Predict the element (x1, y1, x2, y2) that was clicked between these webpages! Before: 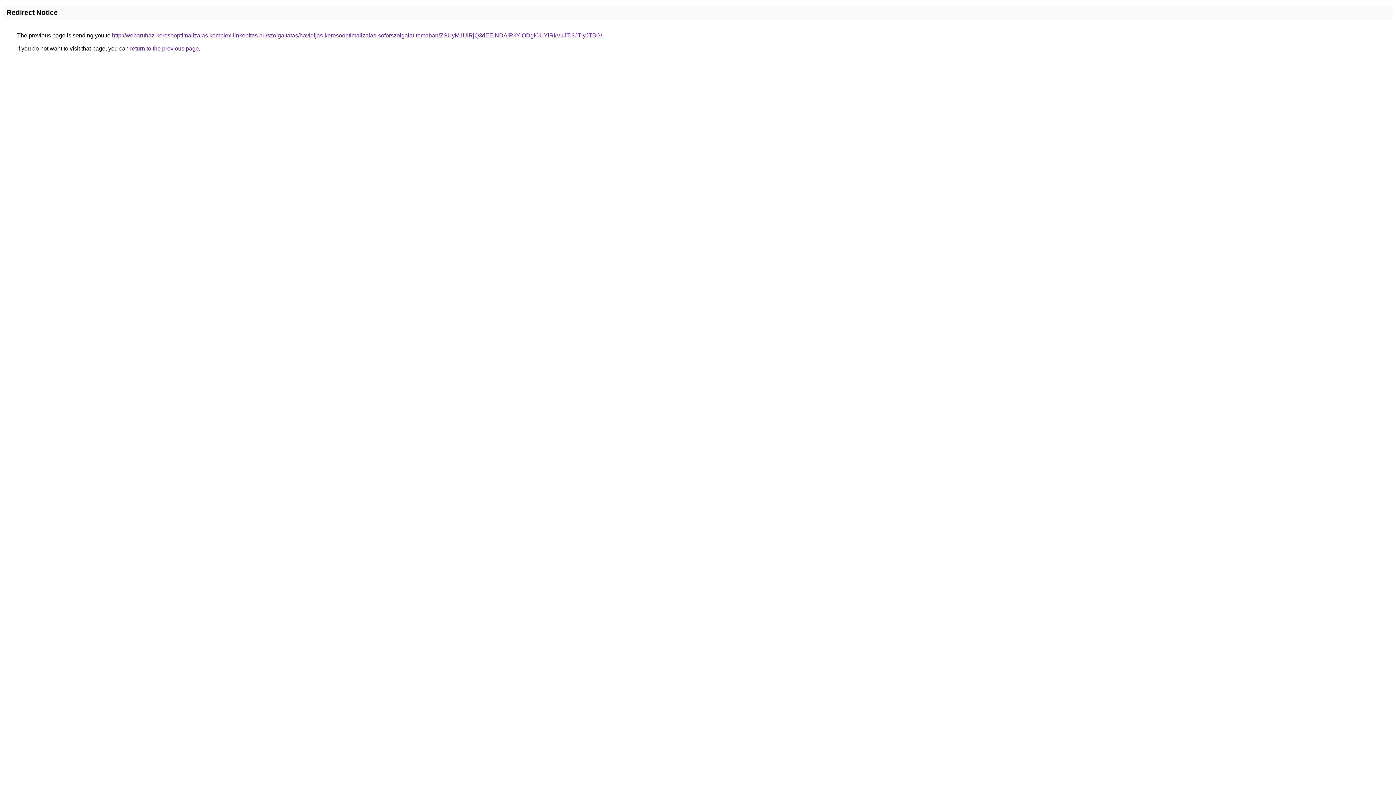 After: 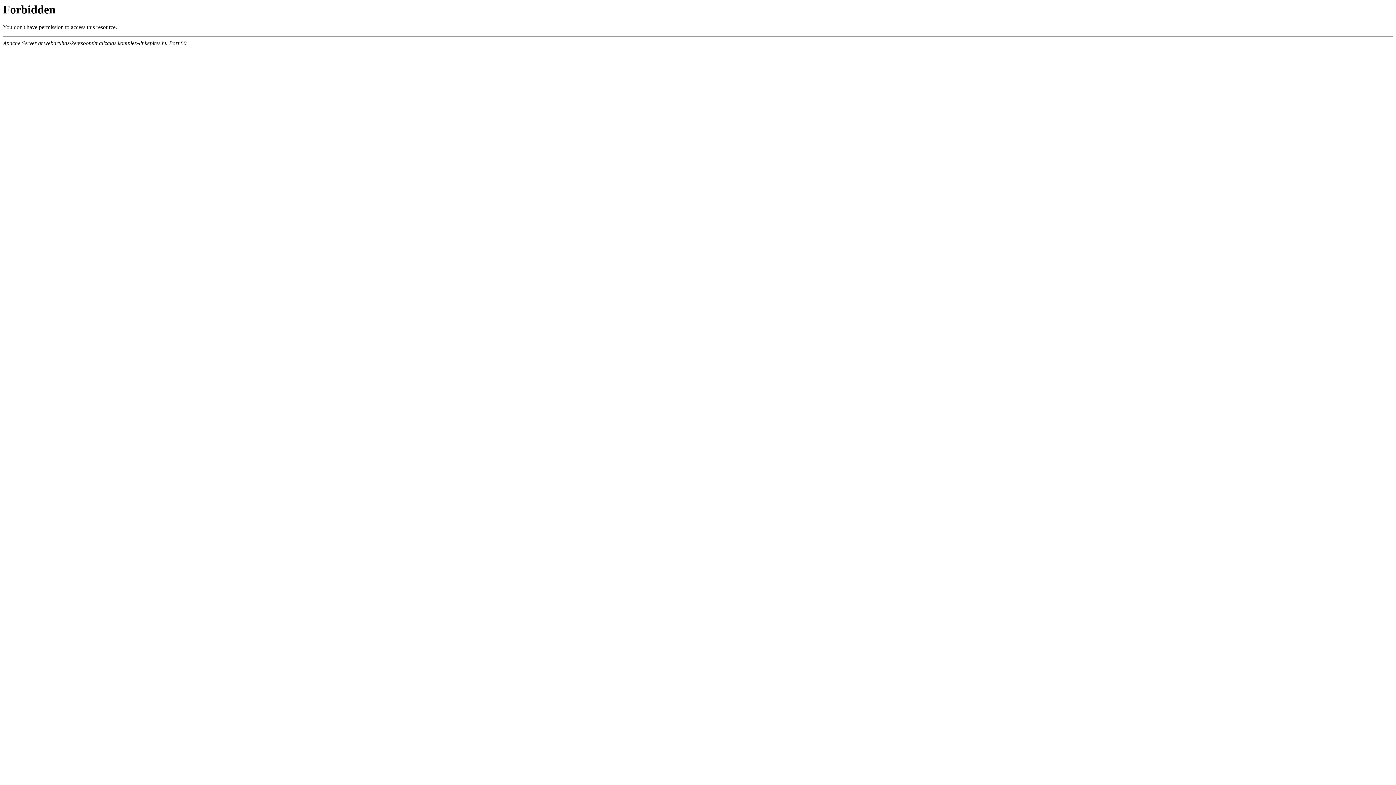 Action: label: http://webaruhaz-keresooptimalizalas.komplex-linkepites.hu/szolgaltatas/havidijas-keresooptimalizalas-soforszolgalat-temaban/ZSUyM1UlRjQ3dEElNDAlRkYlODglOUYlRkVuJTI3JTIyJTBG/ bbox: (112, 32, 602, 38)